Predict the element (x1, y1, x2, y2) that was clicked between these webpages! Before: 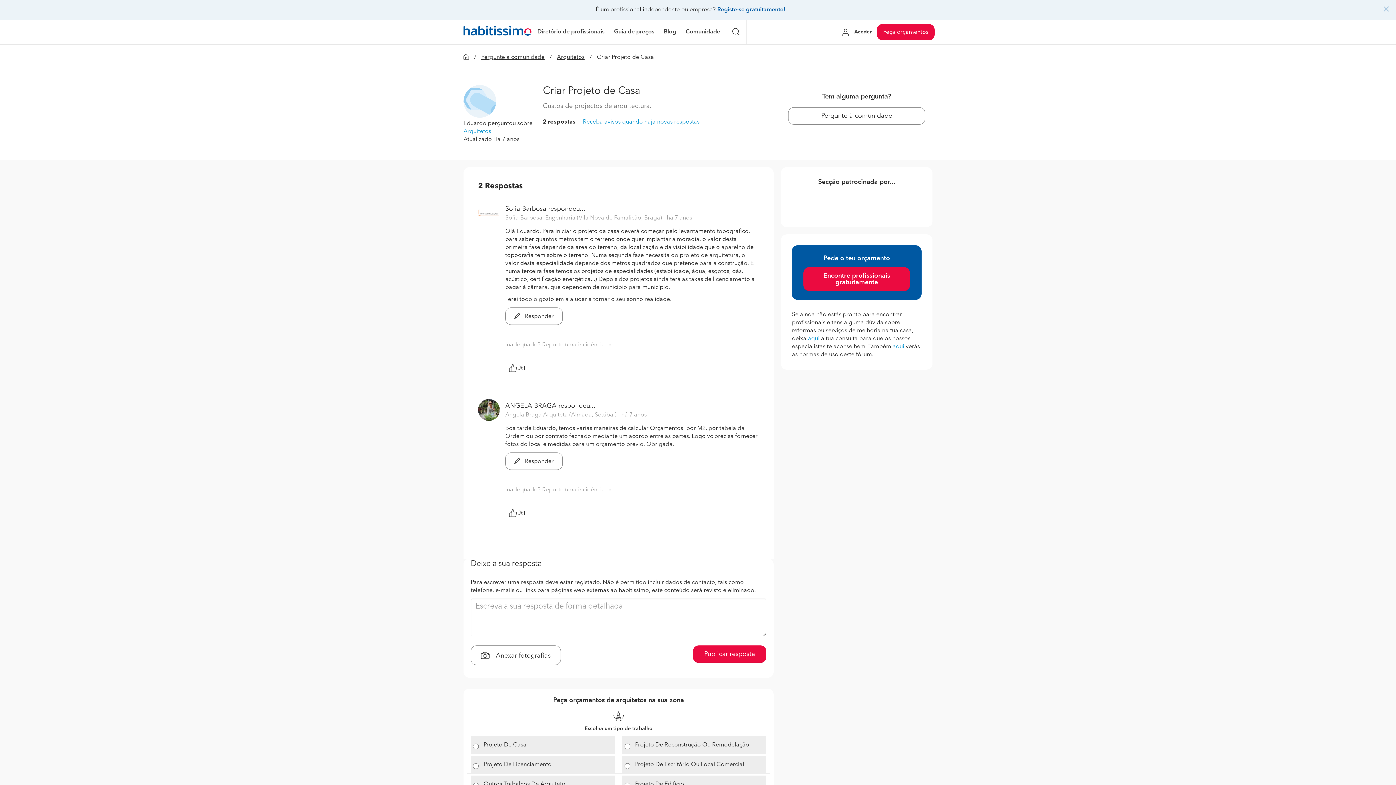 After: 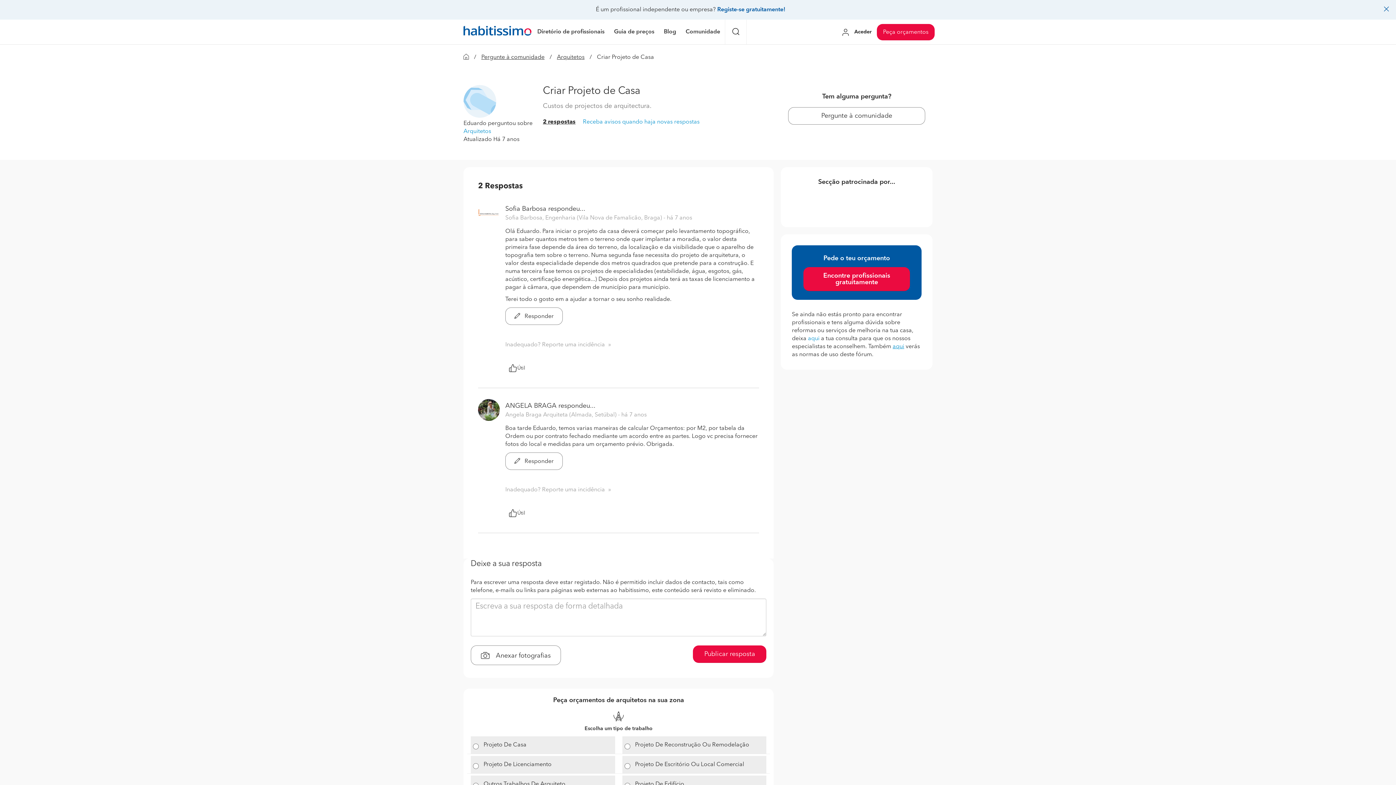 Action: label: aqui bbox: (892, 344, 904, 349)